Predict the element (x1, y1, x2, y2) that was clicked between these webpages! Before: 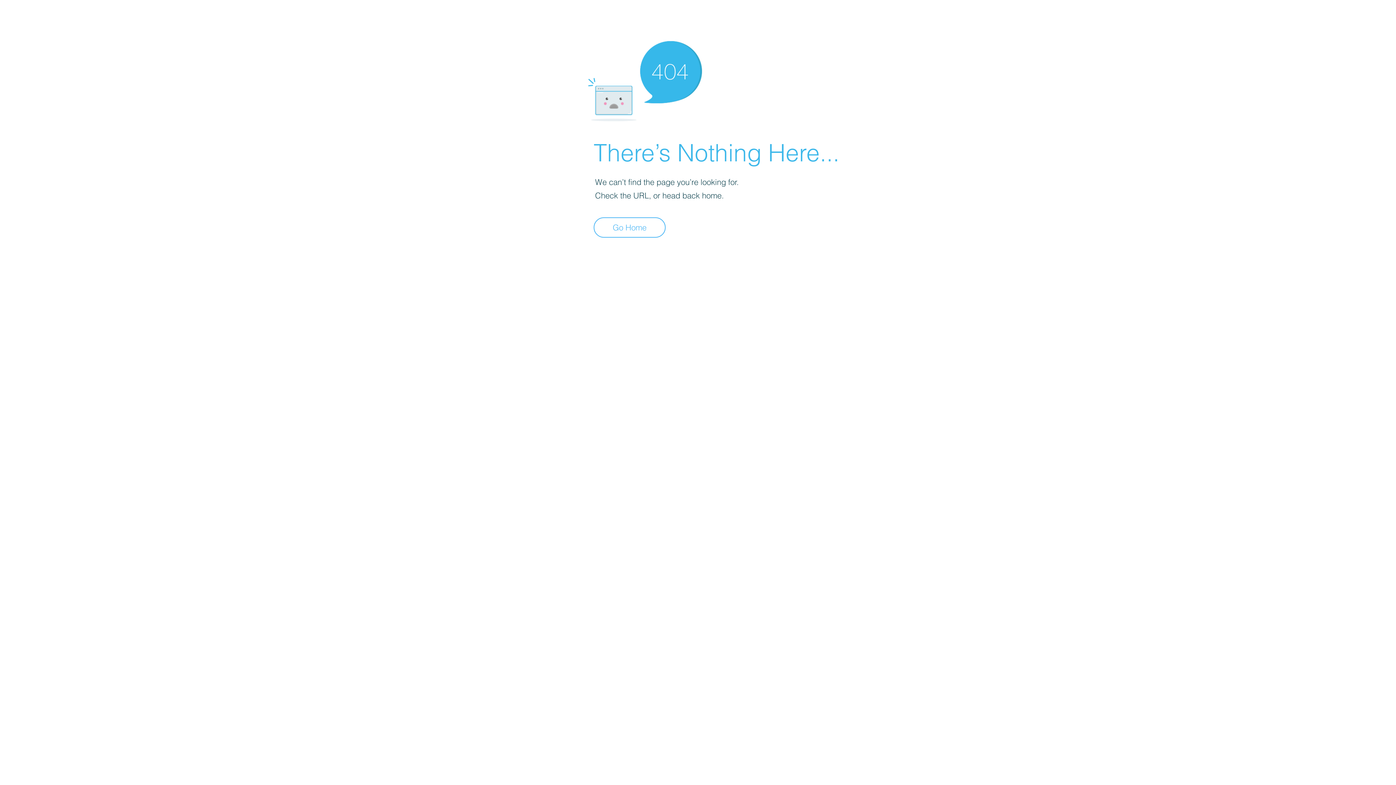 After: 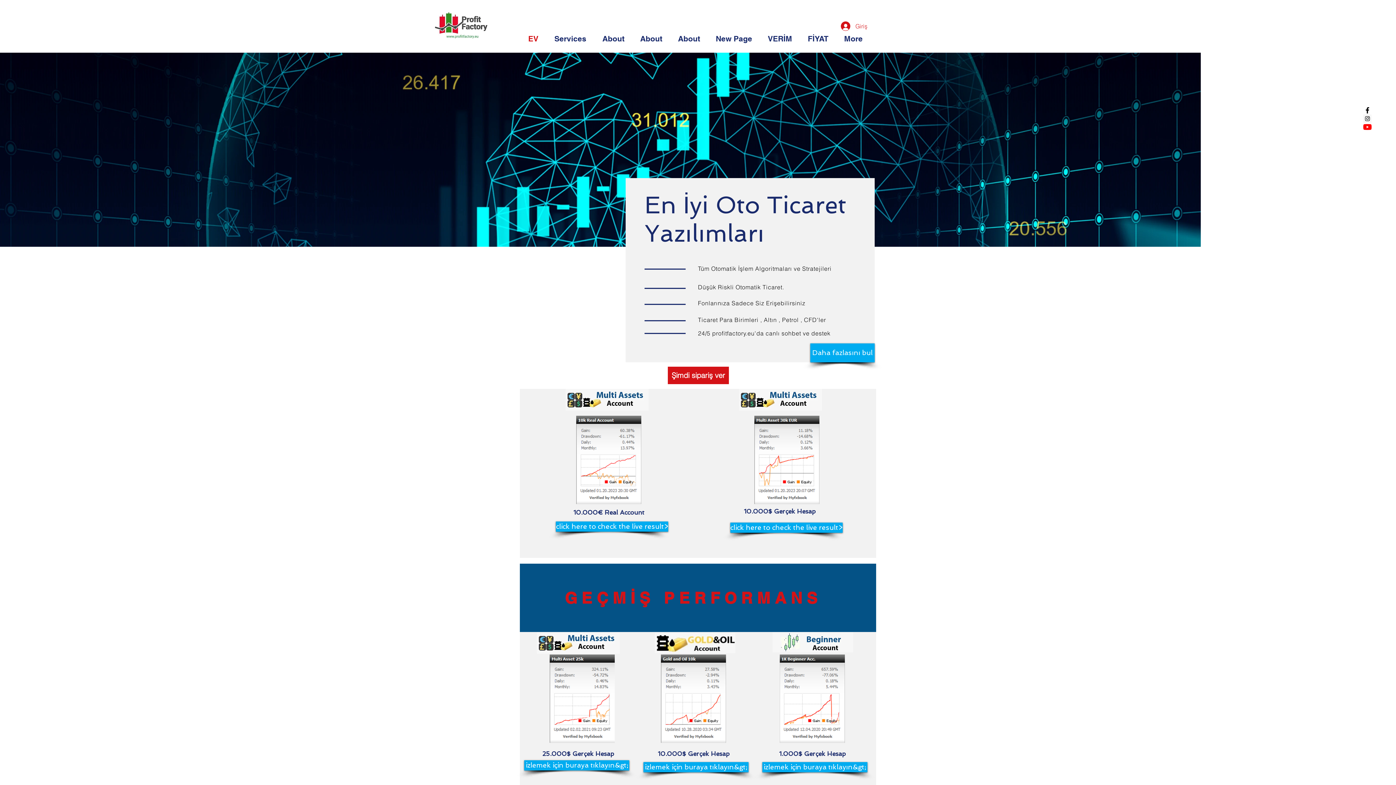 Action: bbox: (593, 217, 665, 237) label: Go Home